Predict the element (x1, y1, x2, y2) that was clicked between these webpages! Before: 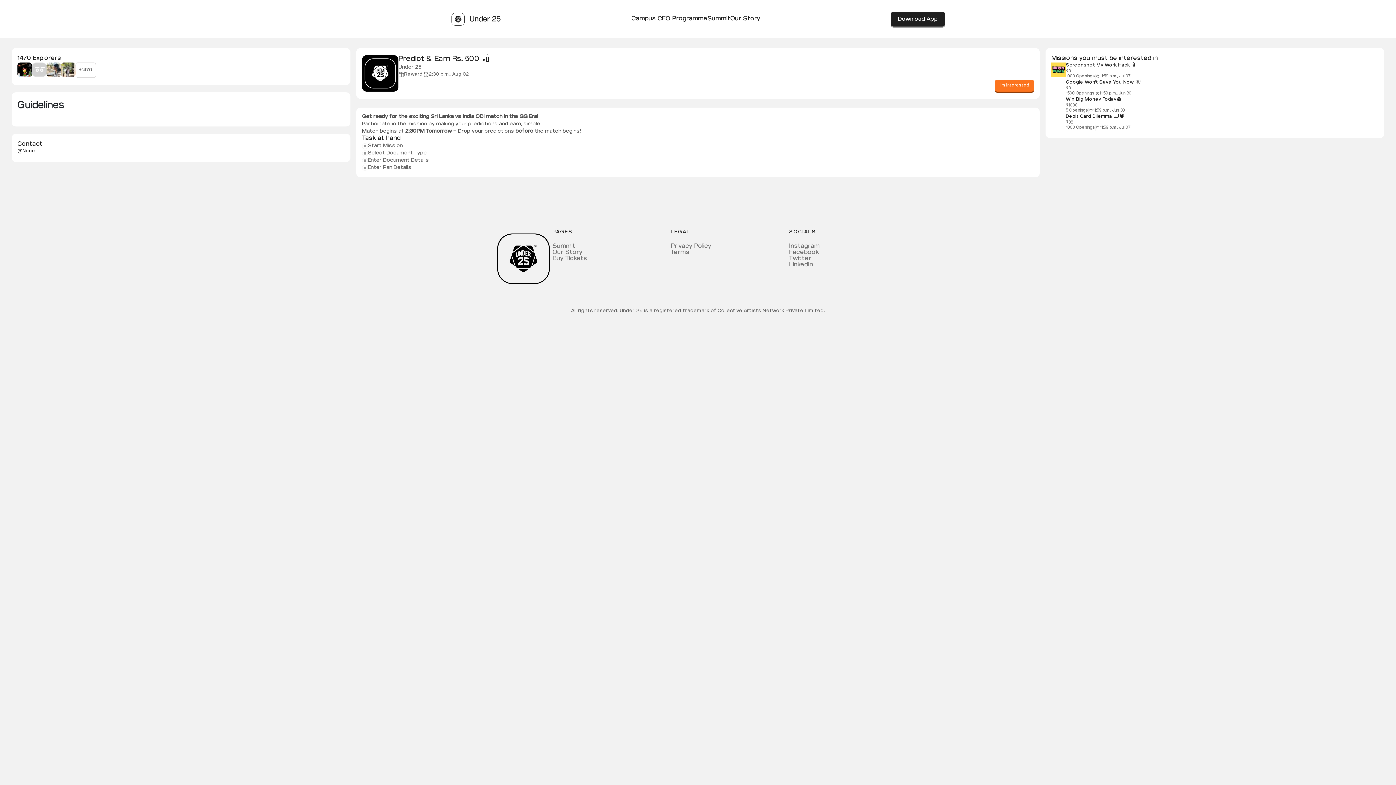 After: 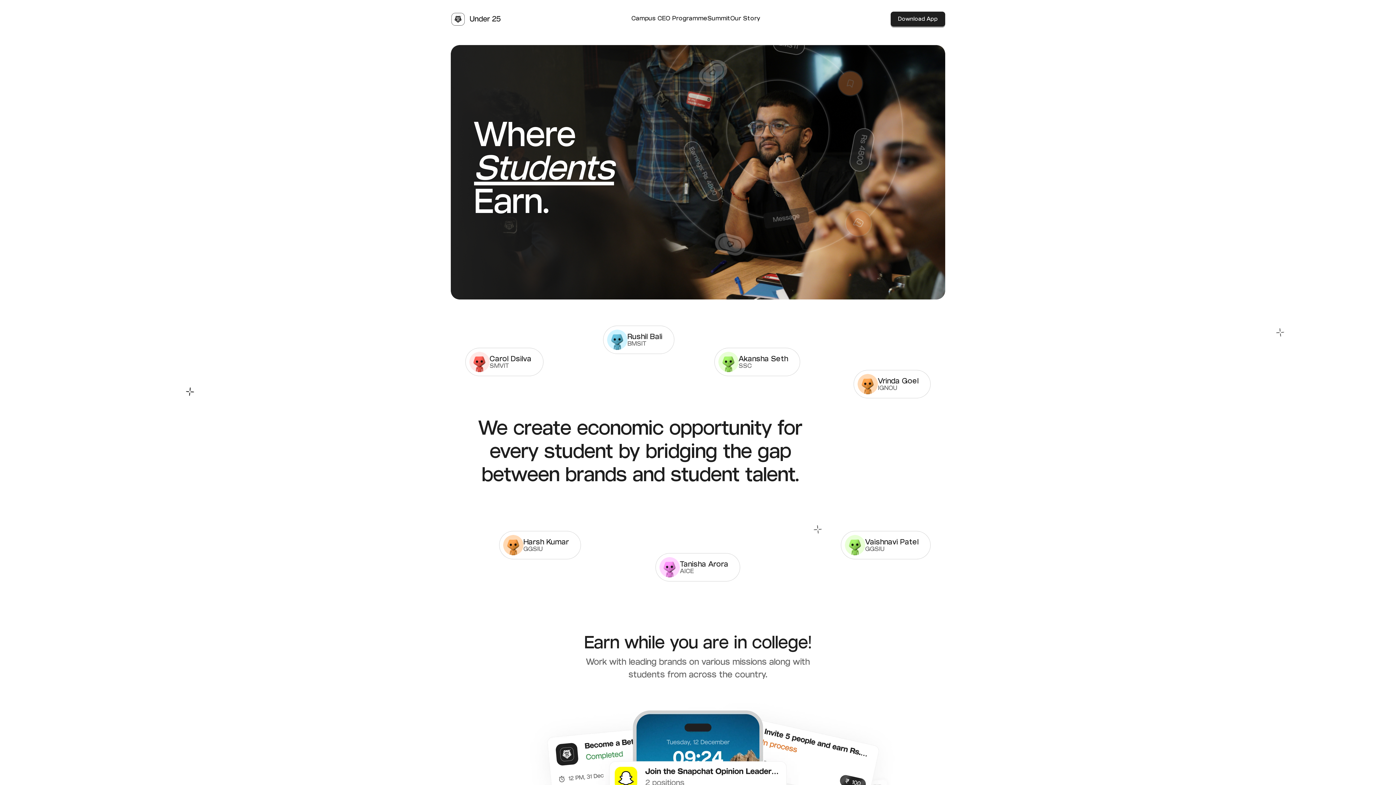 Action: bbox: (450, 11, 501, 26)